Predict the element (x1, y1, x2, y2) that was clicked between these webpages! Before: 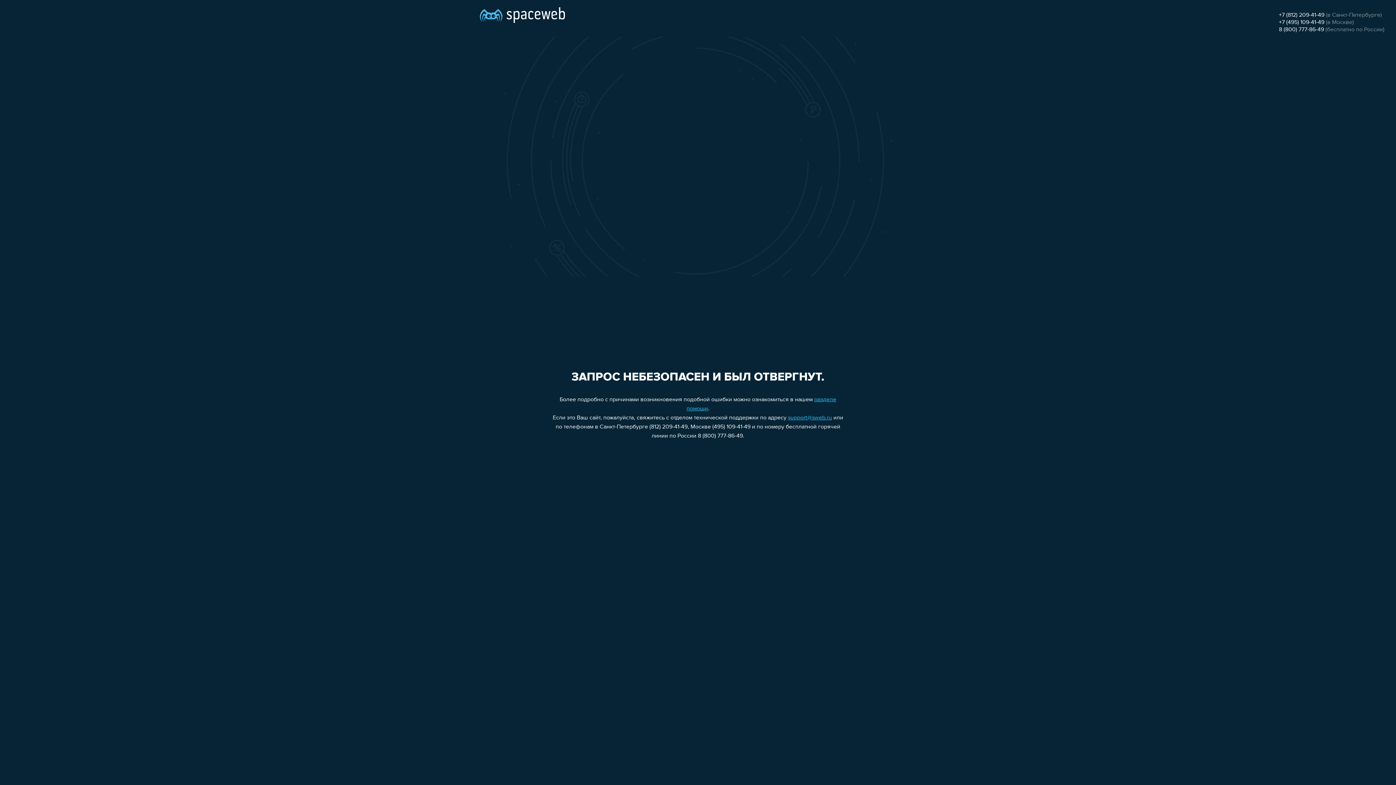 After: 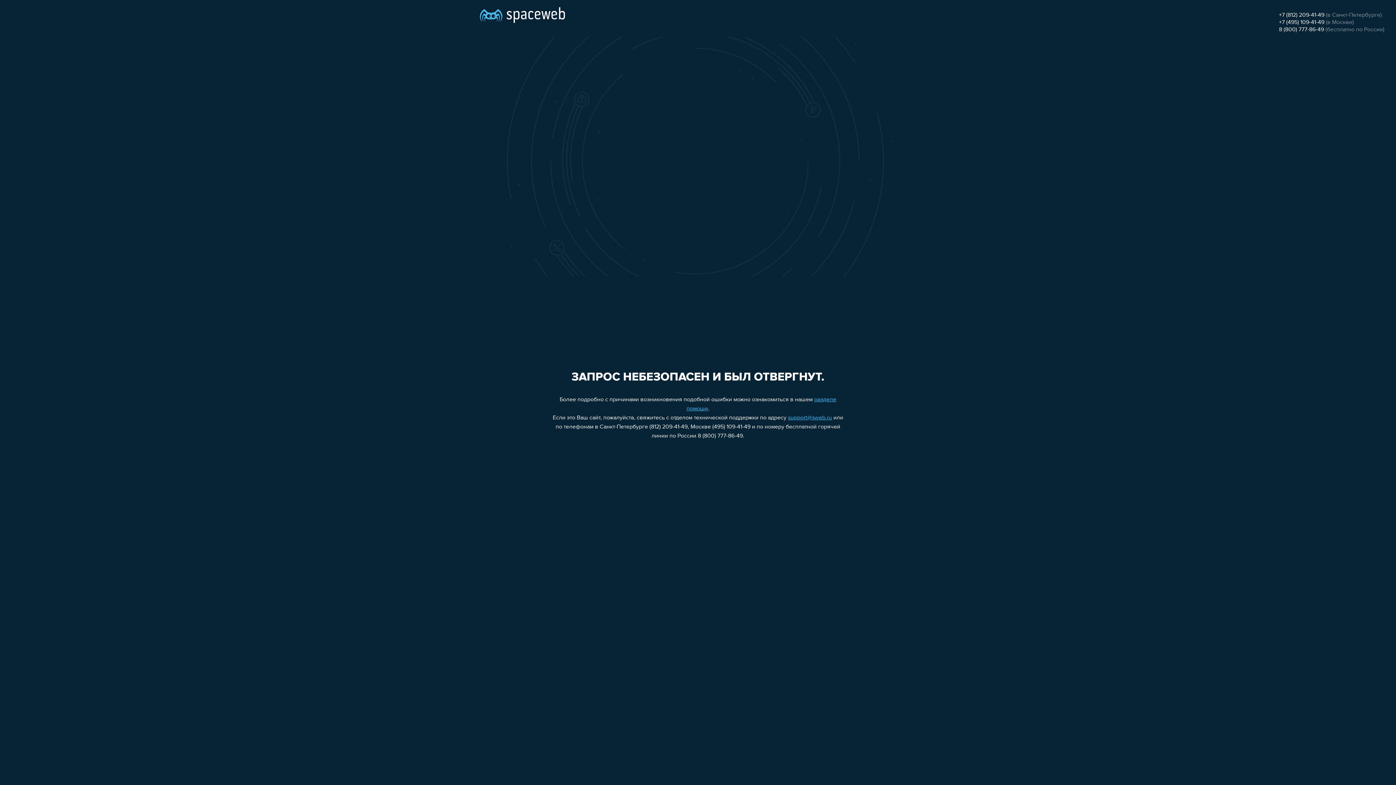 Action: label: support@sweb.ru bbox: (788, 415, 832, 421)